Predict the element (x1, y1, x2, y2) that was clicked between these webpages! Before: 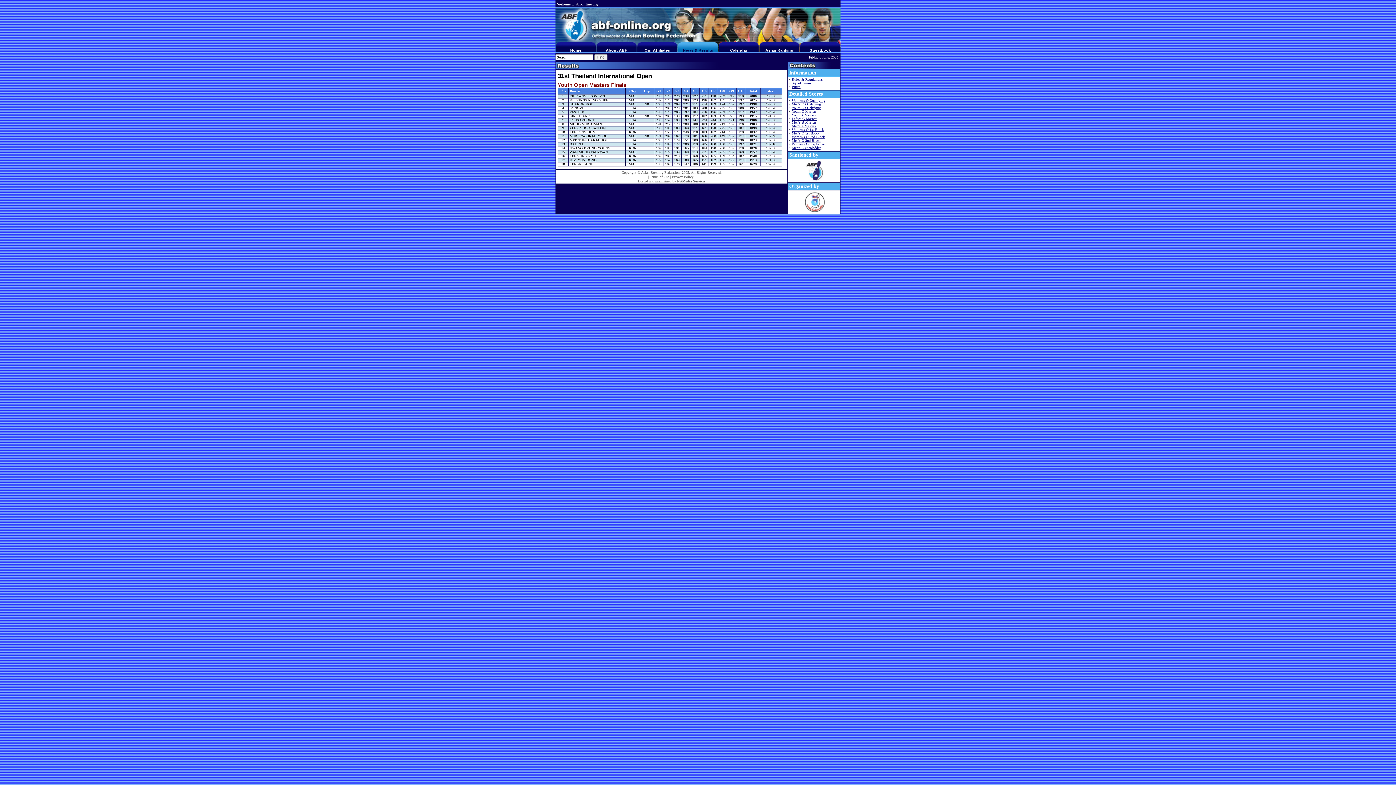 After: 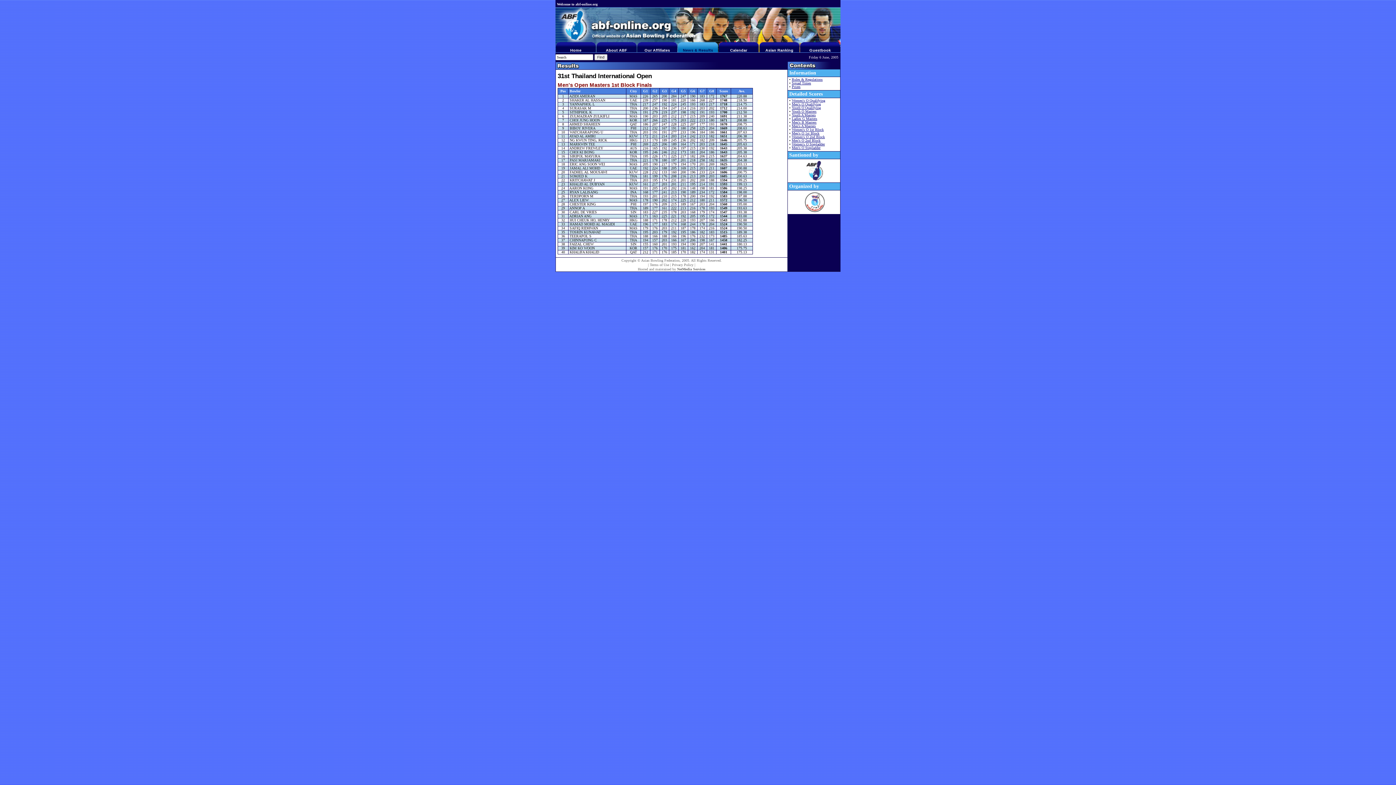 Action: label: Men's O 1st Block bbox: (792, 131, 819, 135)